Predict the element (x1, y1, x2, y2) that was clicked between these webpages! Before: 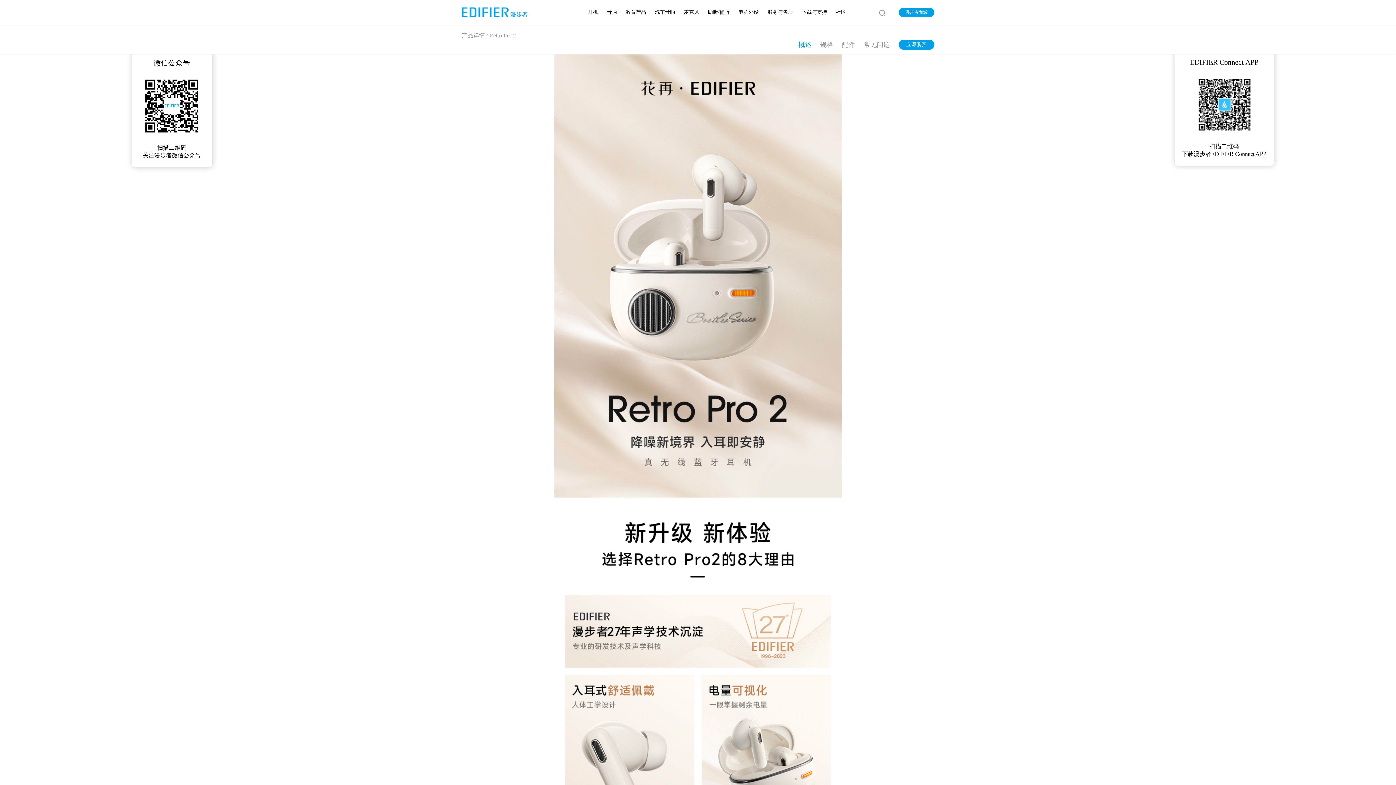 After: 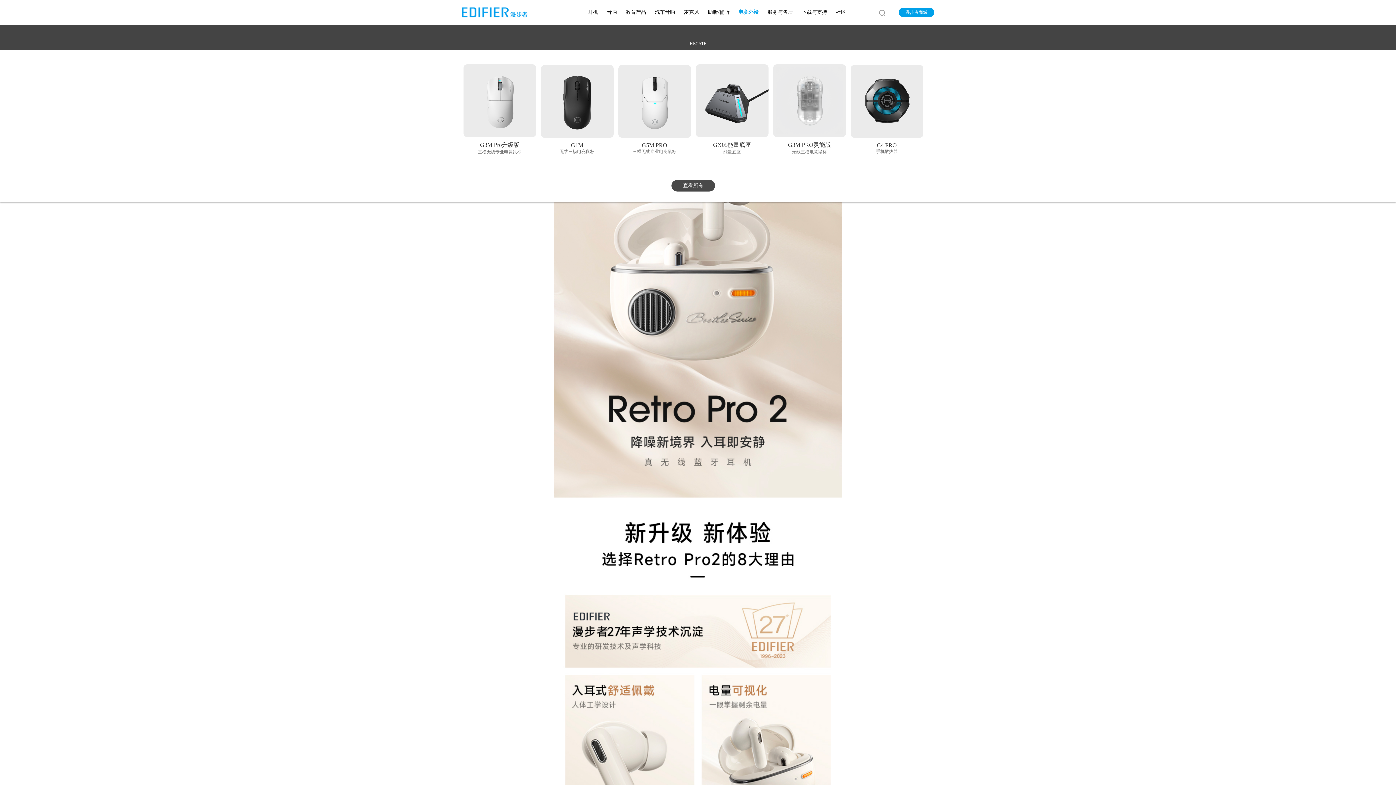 Action: bbox: (738, 0, 758, 24) label: 电竞外设